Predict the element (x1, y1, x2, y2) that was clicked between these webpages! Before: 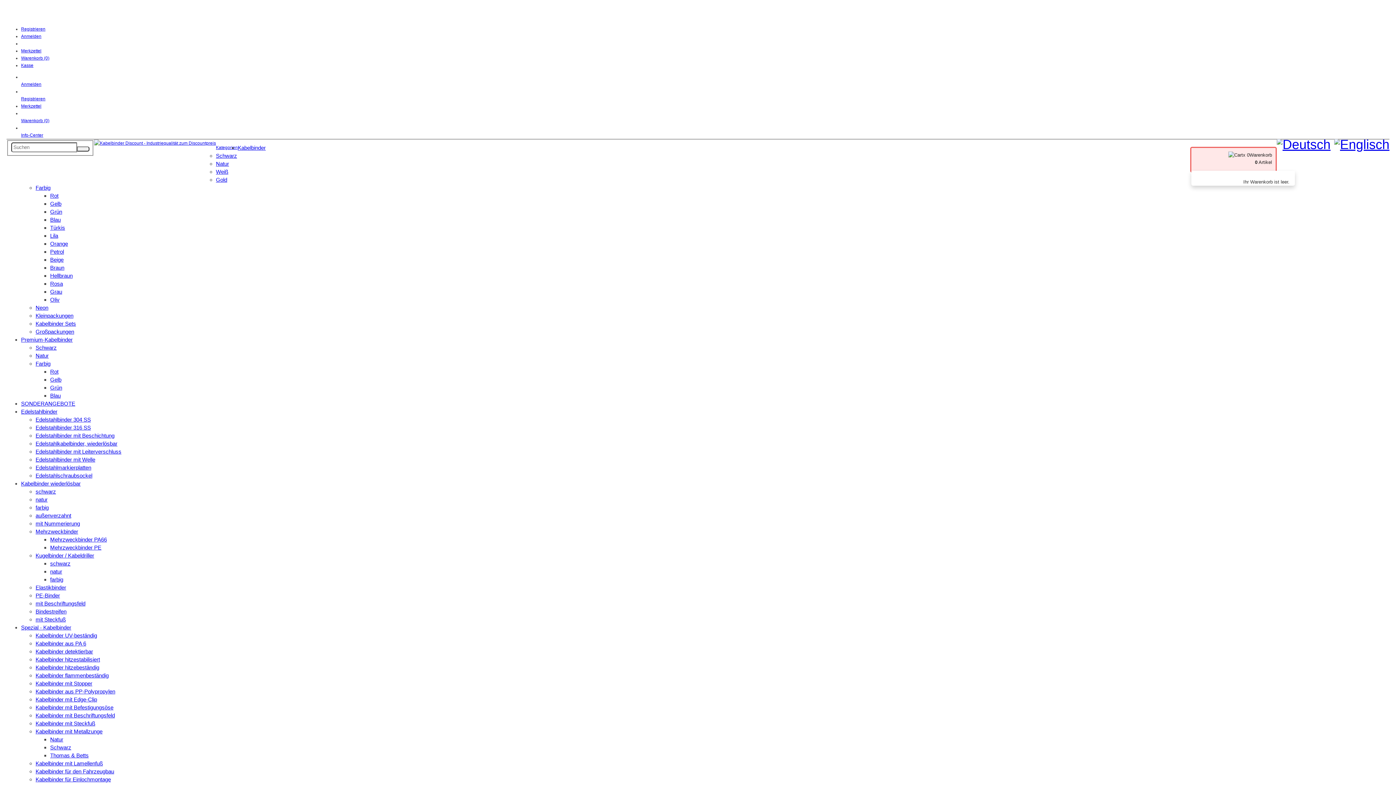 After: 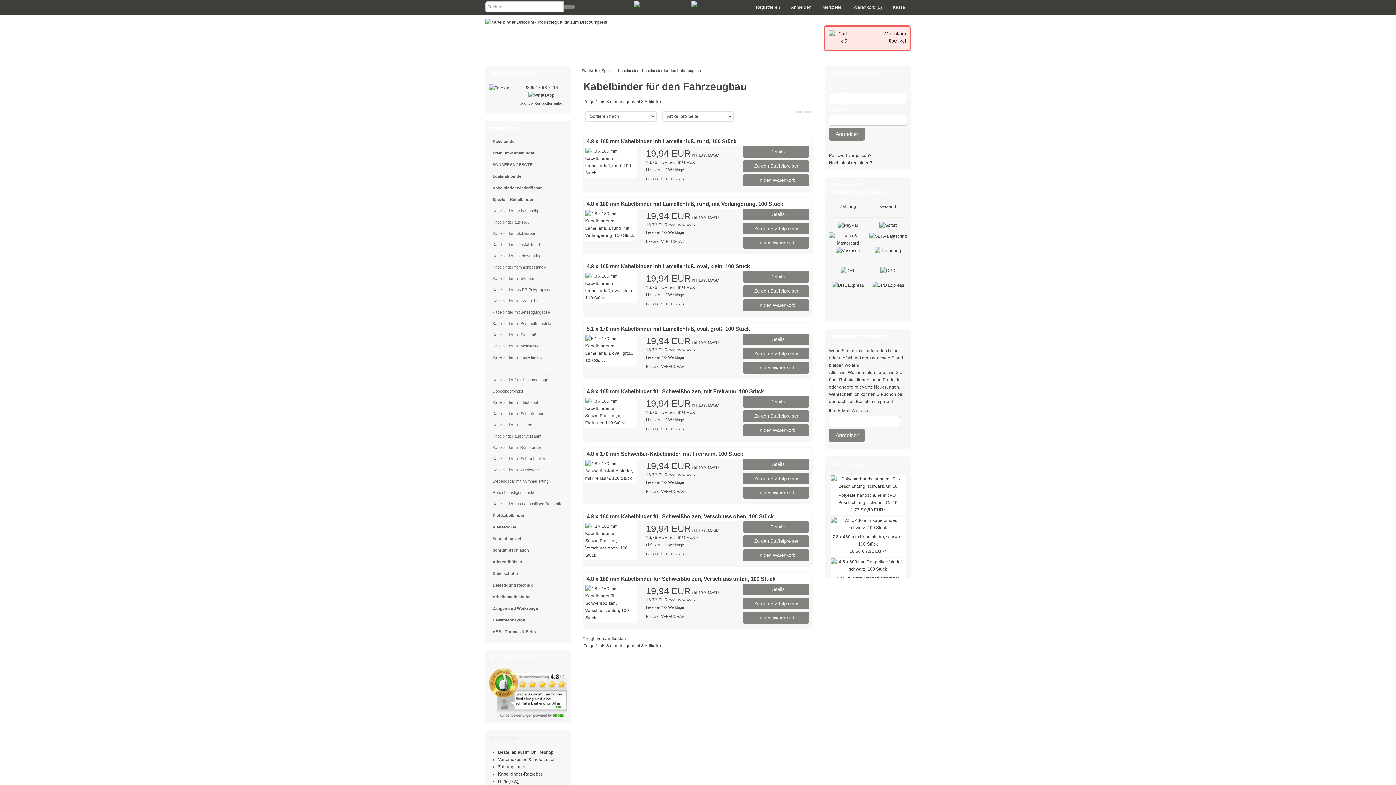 Action: bbox: (35, 768, 114, 774) label: Kabelbinder für den Fahrzeugbau